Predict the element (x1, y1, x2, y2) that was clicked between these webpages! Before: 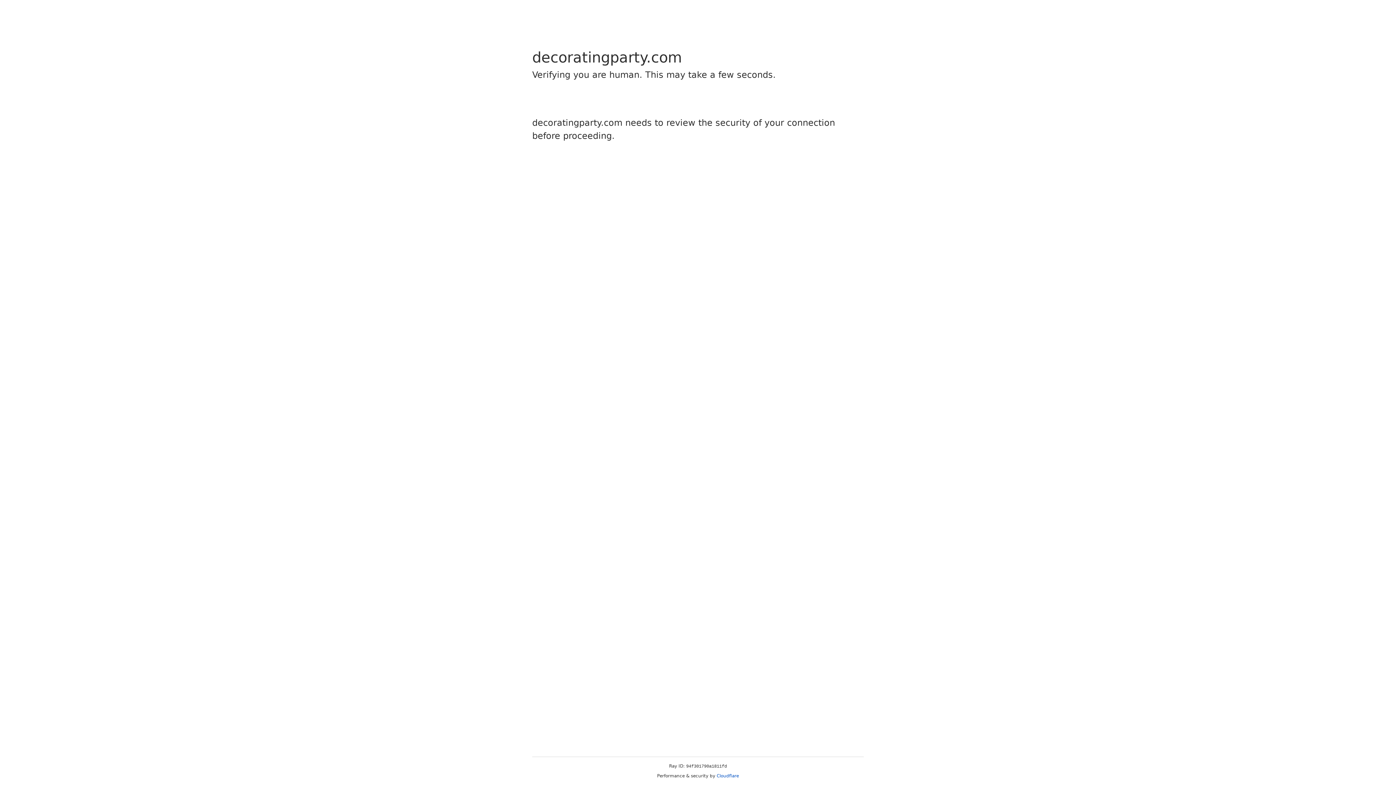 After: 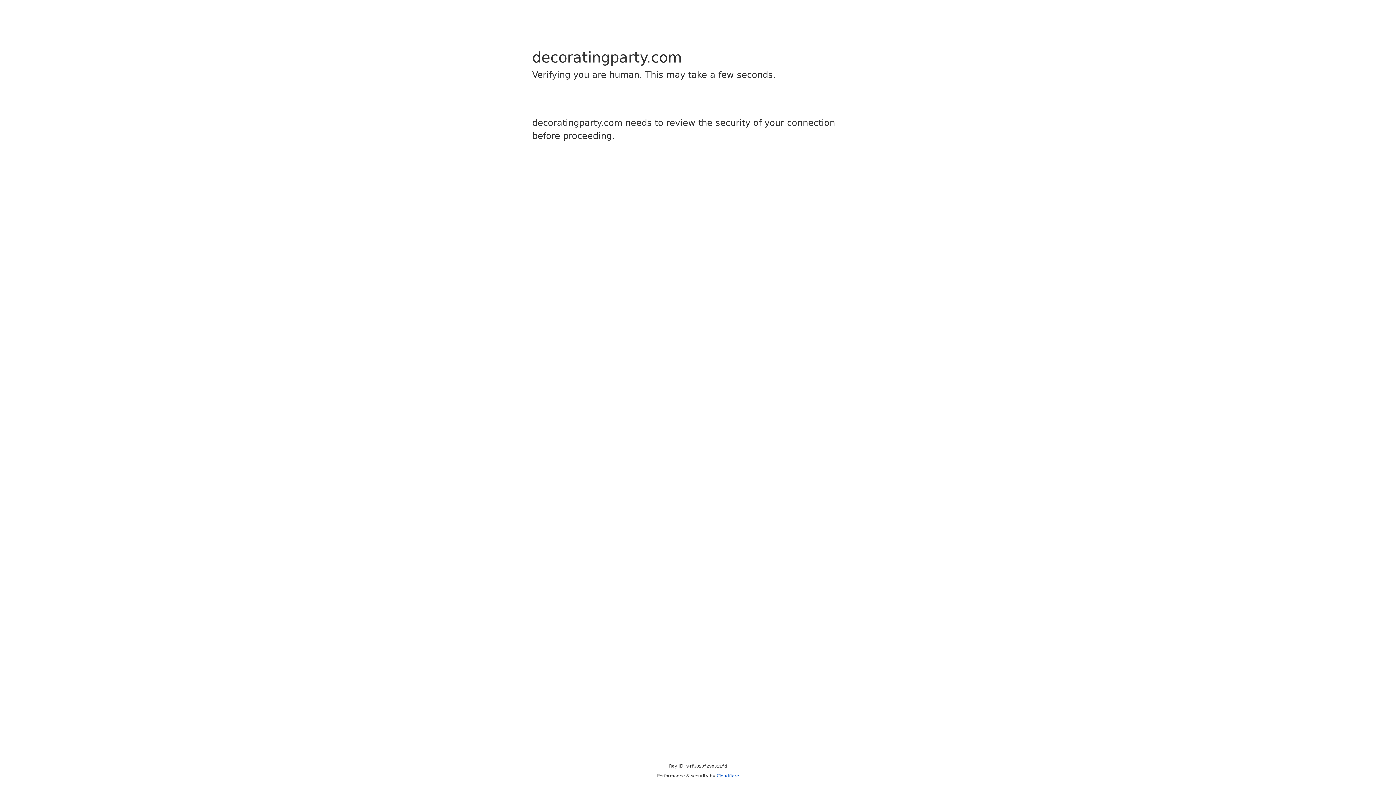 Action: label: Cloudflare bbox: (716, 773, 739, 778)